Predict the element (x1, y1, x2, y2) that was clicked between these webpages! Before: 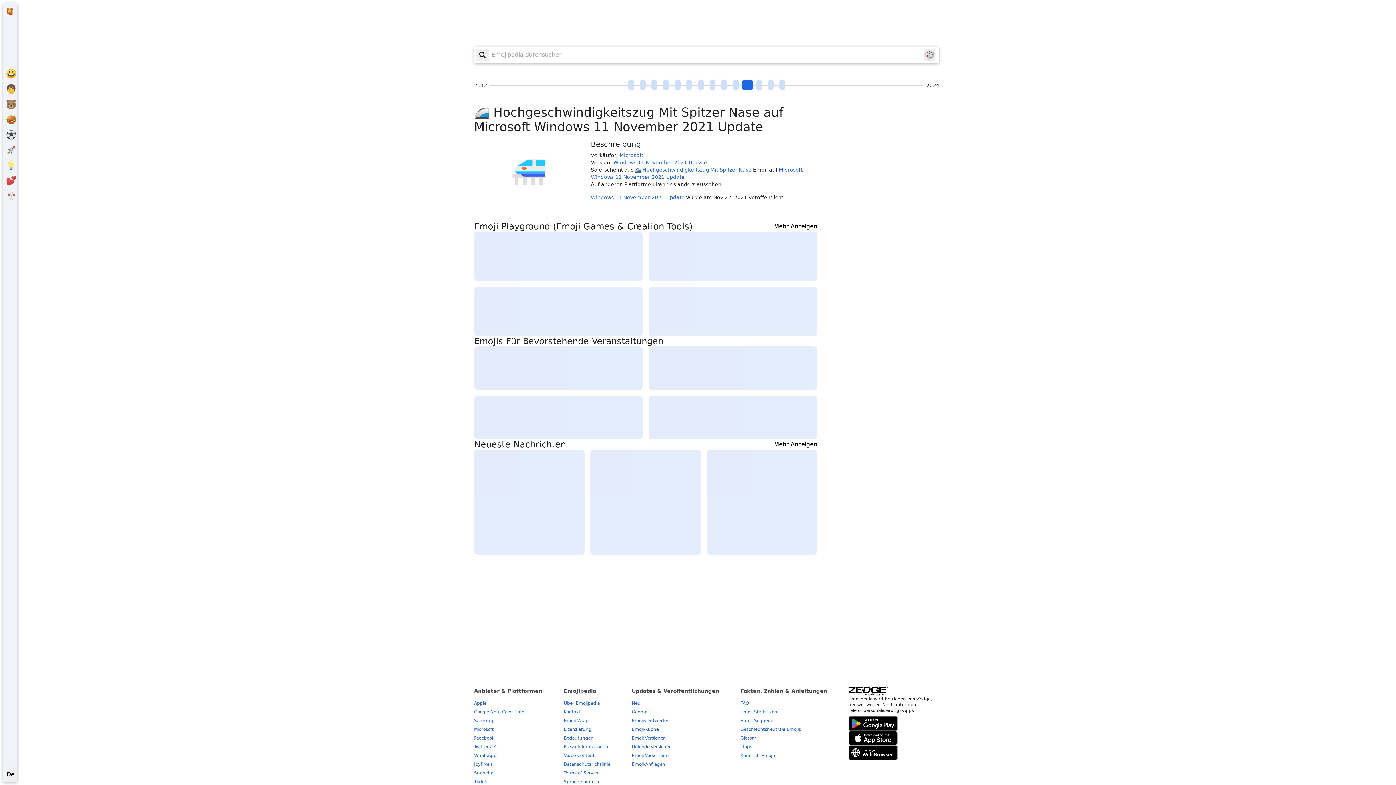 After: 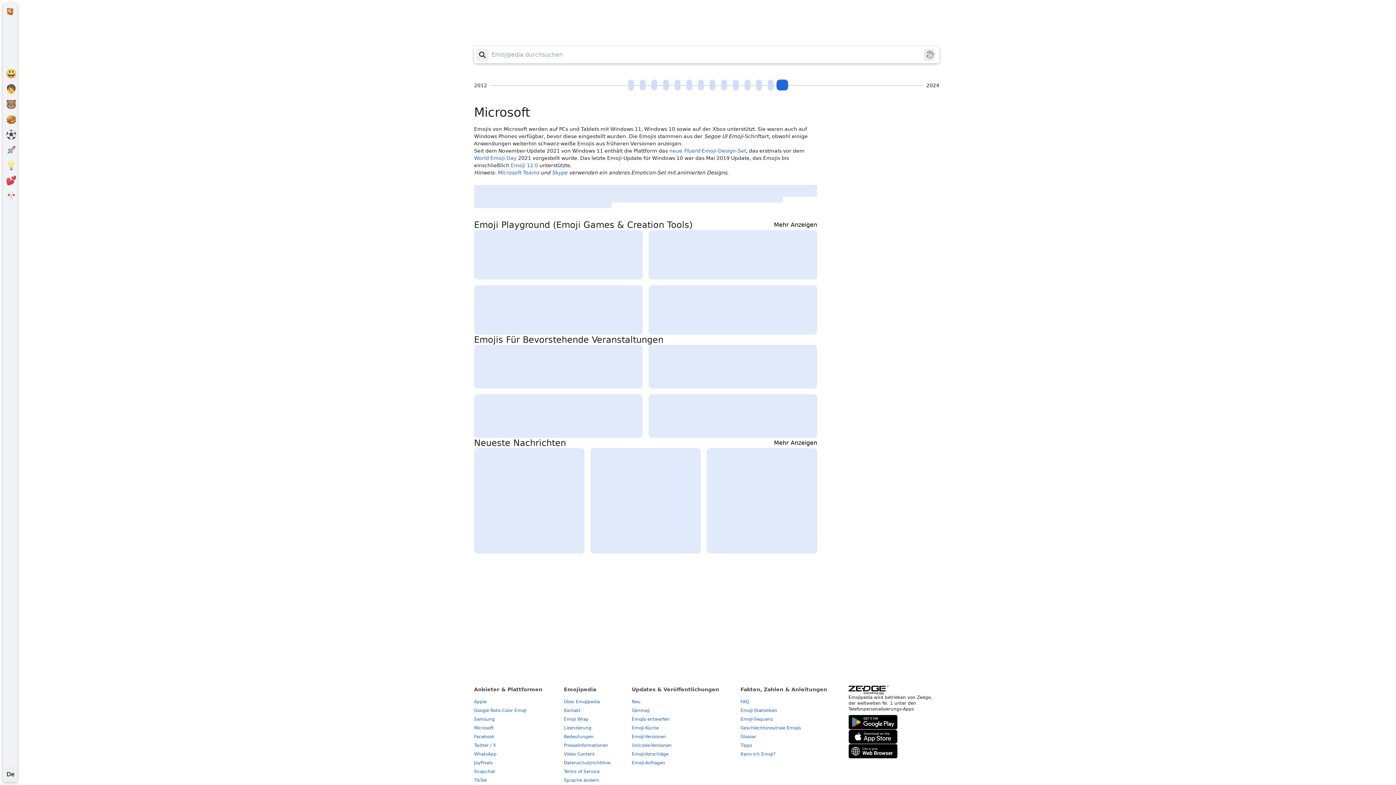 Action: label: Microsoft bbox: (474, 727, 493, 732)